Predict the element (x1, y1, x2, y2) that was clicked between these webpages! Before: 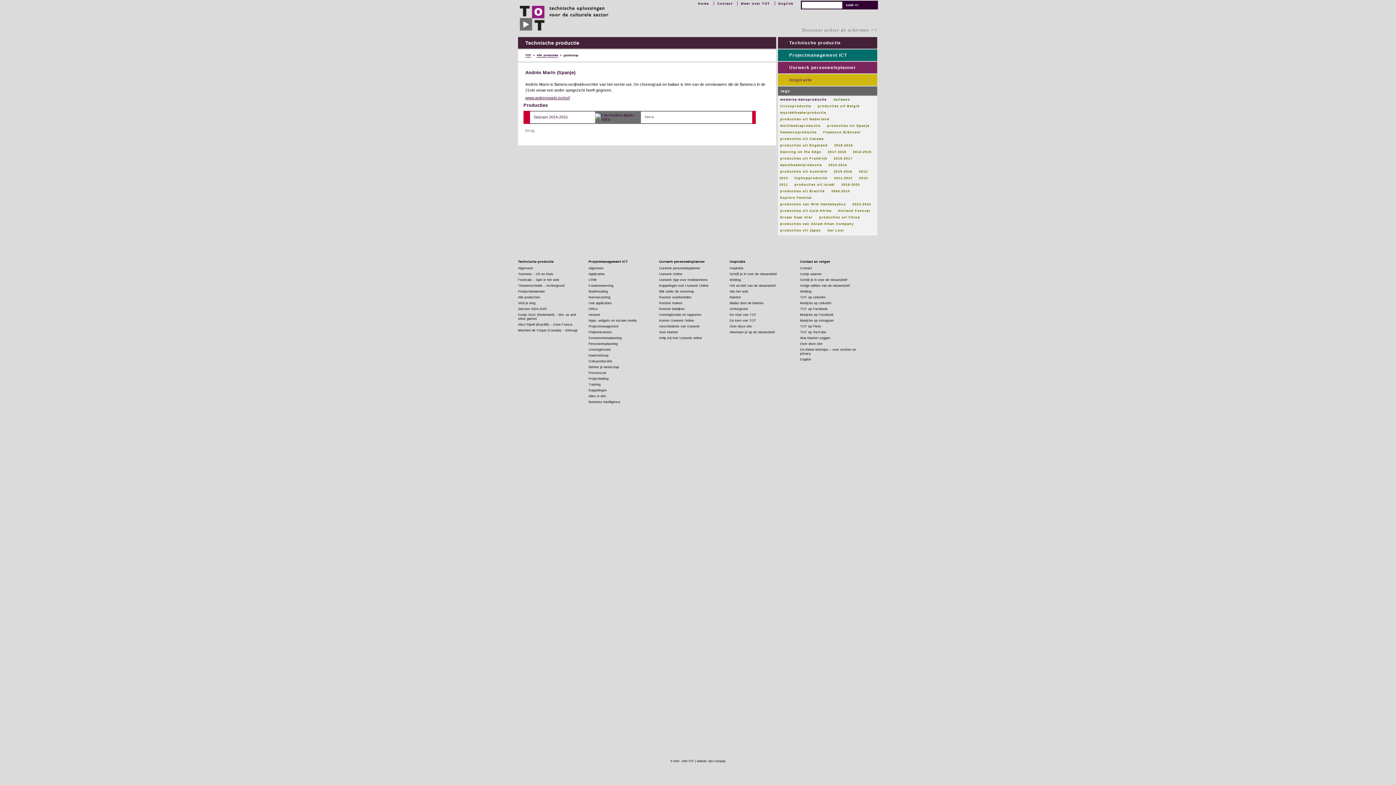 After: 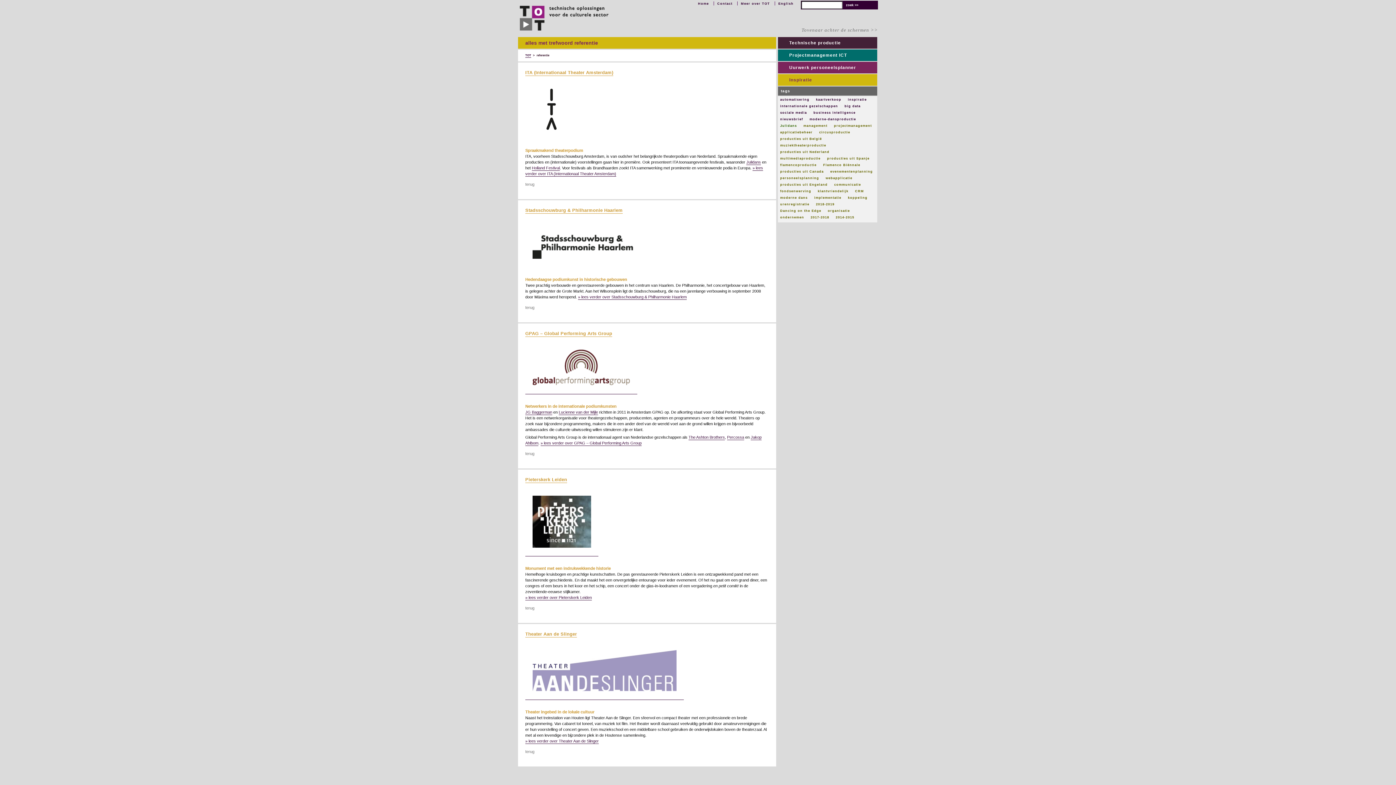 Action: label: Wat klanten zeggen bbox: (800, 336, 830, 340)